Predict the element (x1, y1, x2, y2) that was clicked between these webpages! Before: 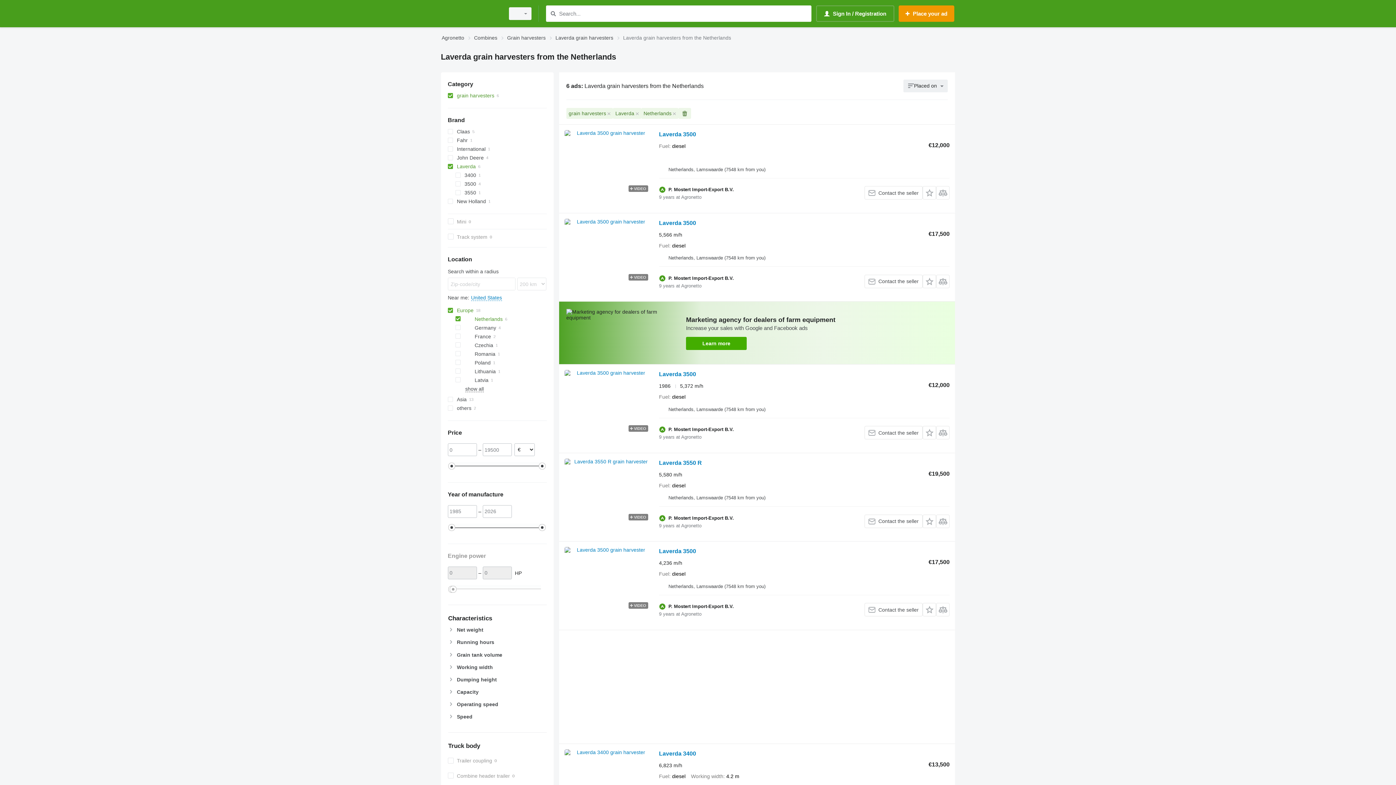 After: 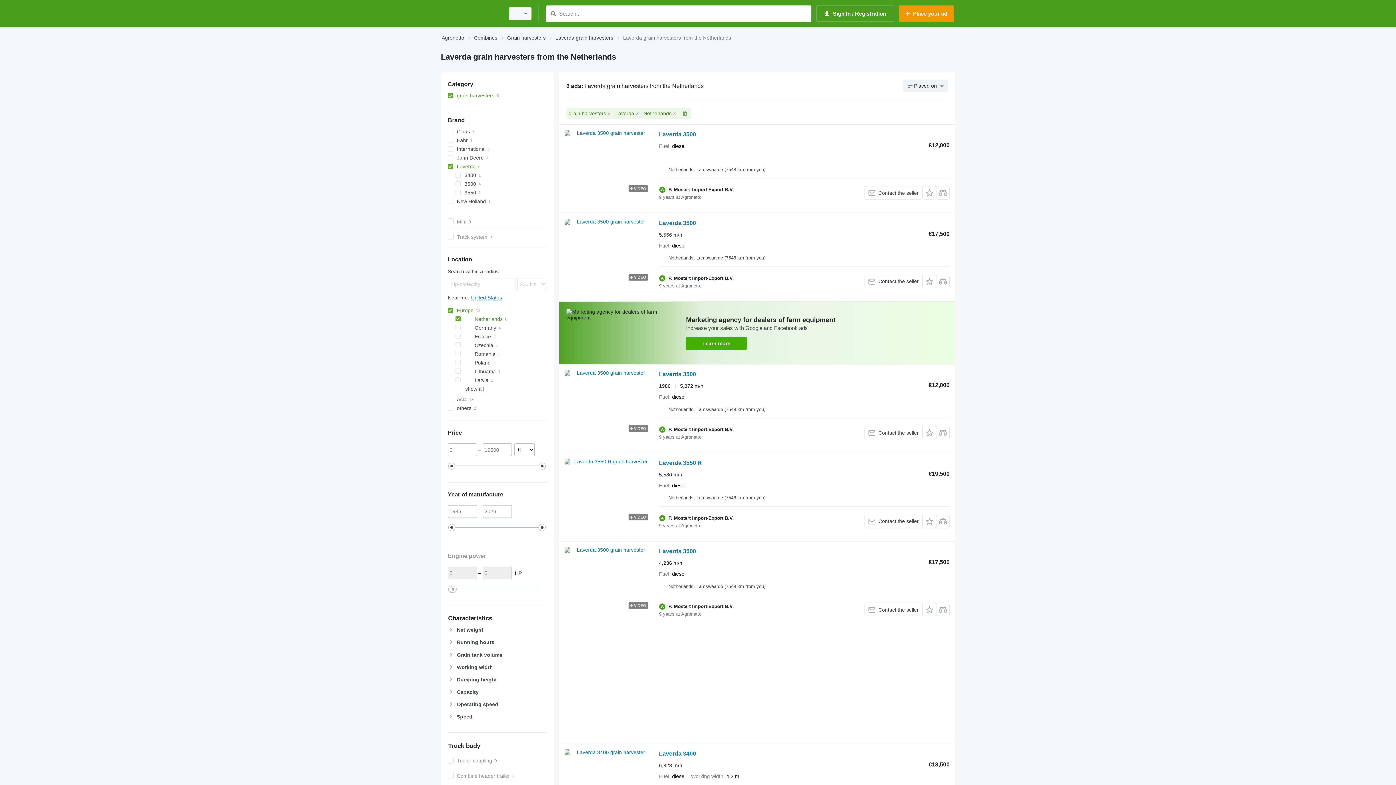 Action: label: Learn more bbox: (686, 336, 746, 350)